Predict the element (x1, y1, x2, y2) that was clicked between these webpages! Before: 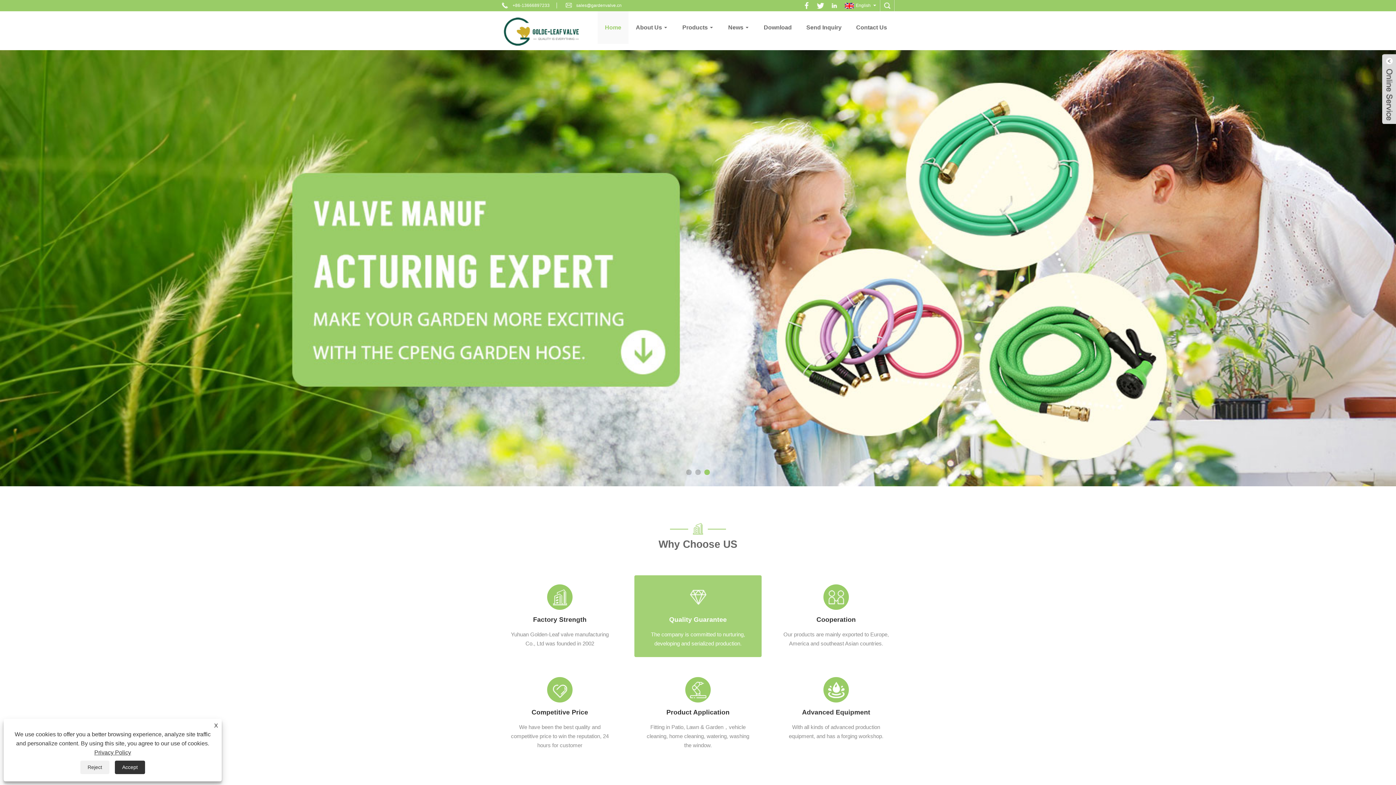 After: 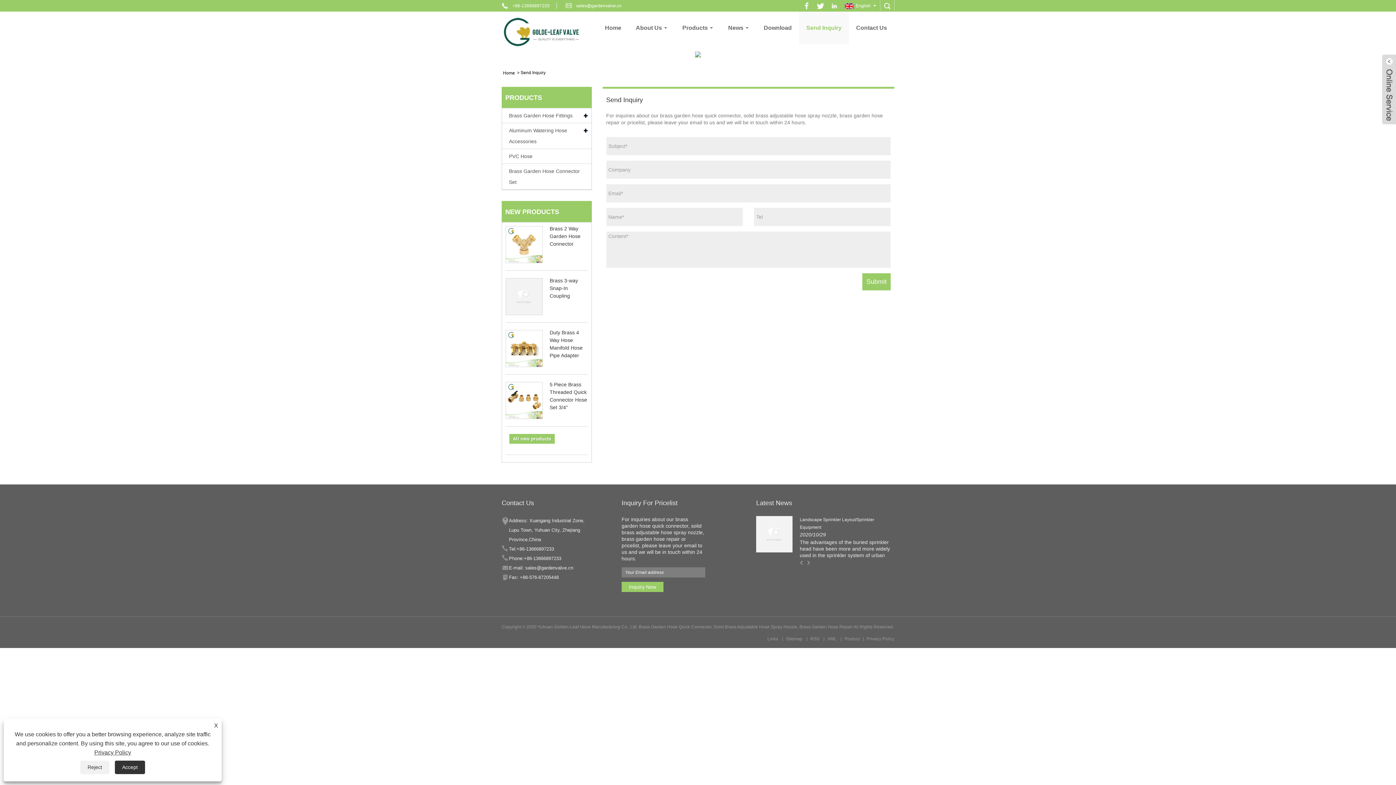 Action: label: sales@gardenvalve.cn bbox: (576, 2, 621, 8)